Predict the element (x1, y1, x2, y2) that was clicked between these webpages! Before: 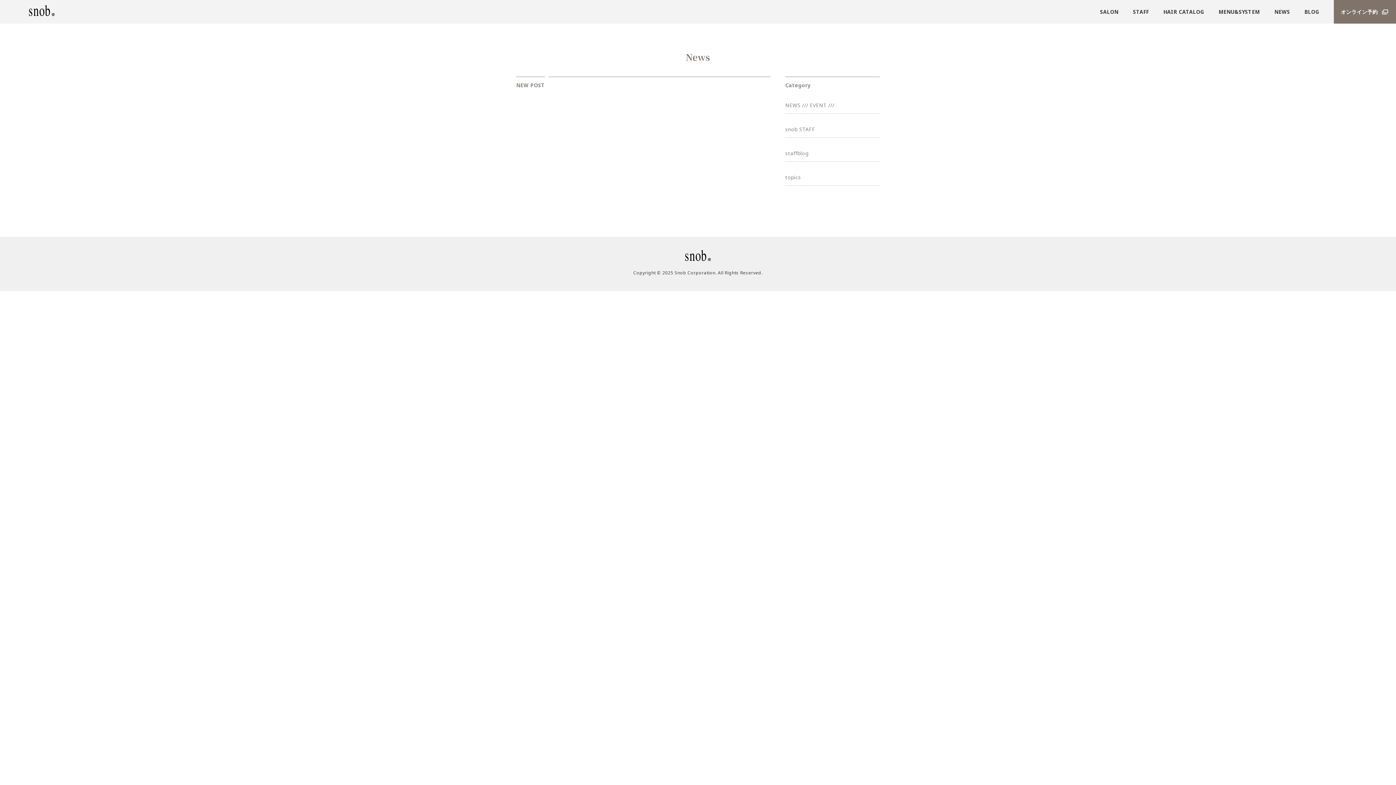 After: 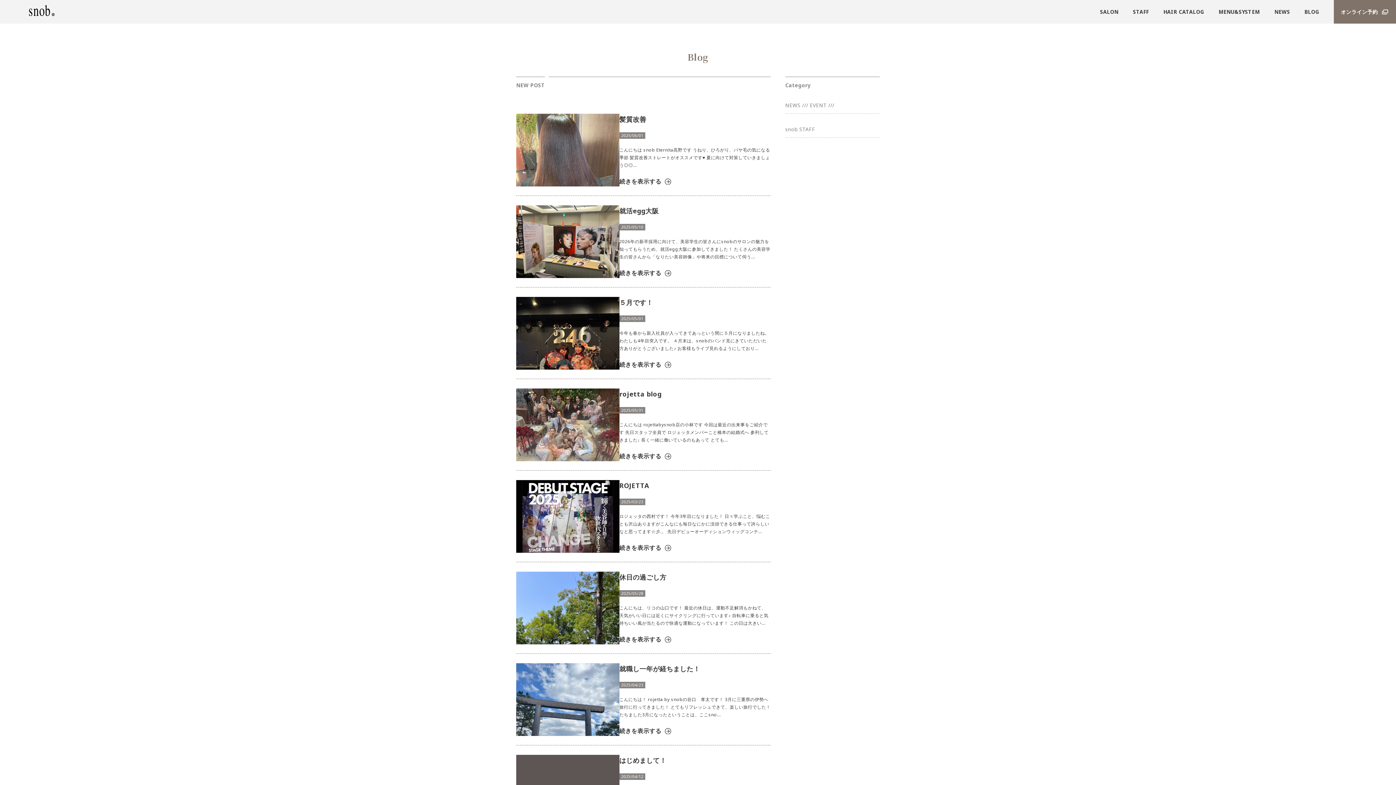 Action: bbox: (1297, 0, 1326, 23) label: BLOG